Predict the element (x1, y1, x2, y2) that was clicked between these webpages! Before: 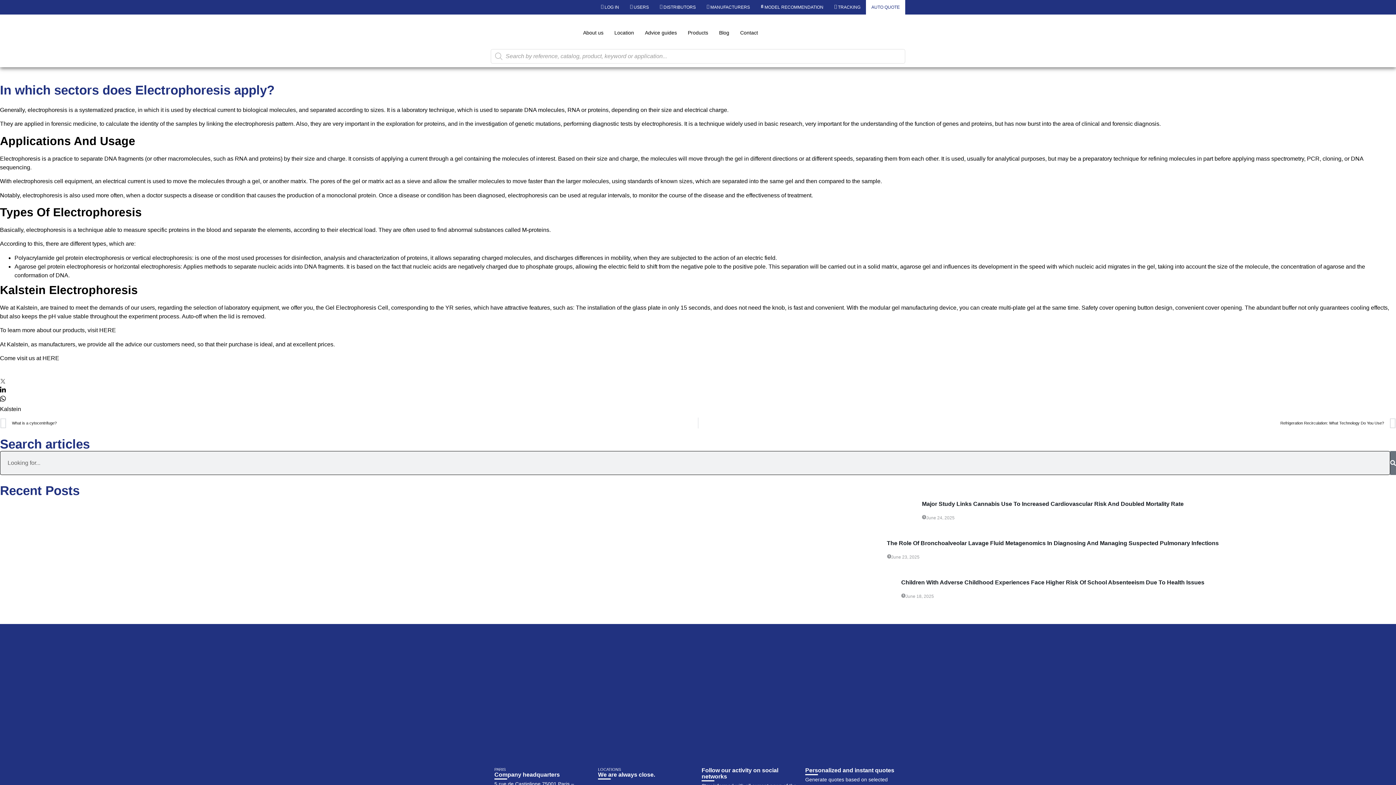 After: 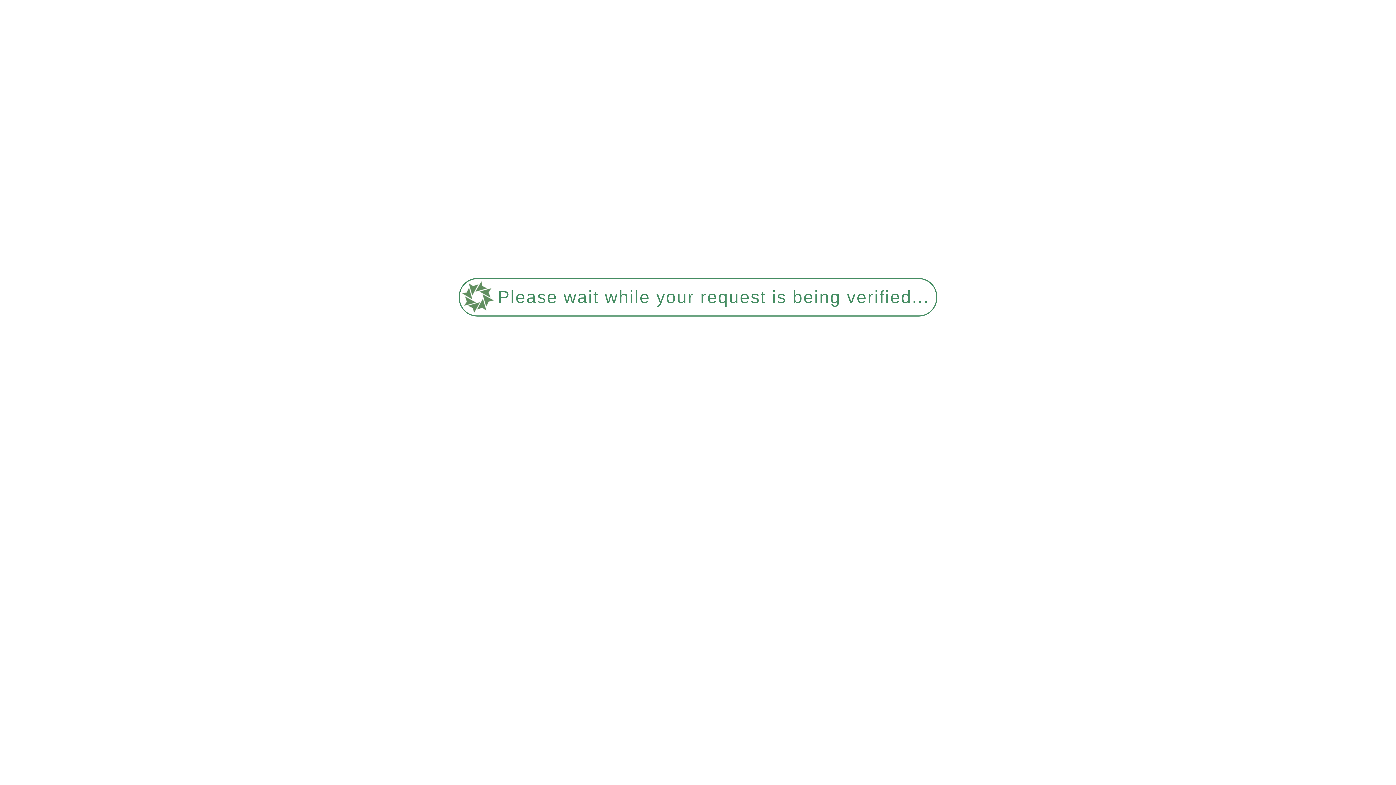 Action: label: Refrigeration Recirculation: What Technology Do You Use?
Next bbox: (698, 417, 1396, 428)